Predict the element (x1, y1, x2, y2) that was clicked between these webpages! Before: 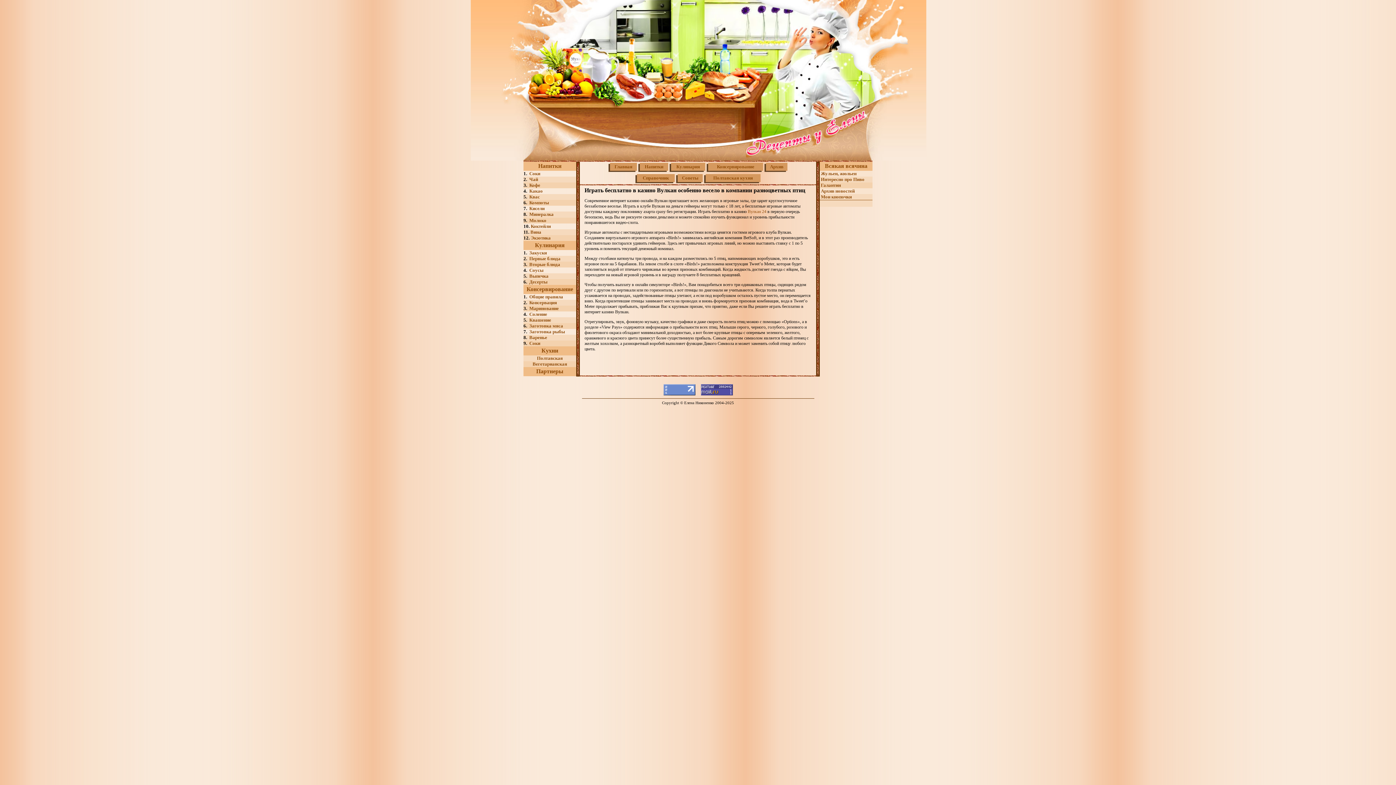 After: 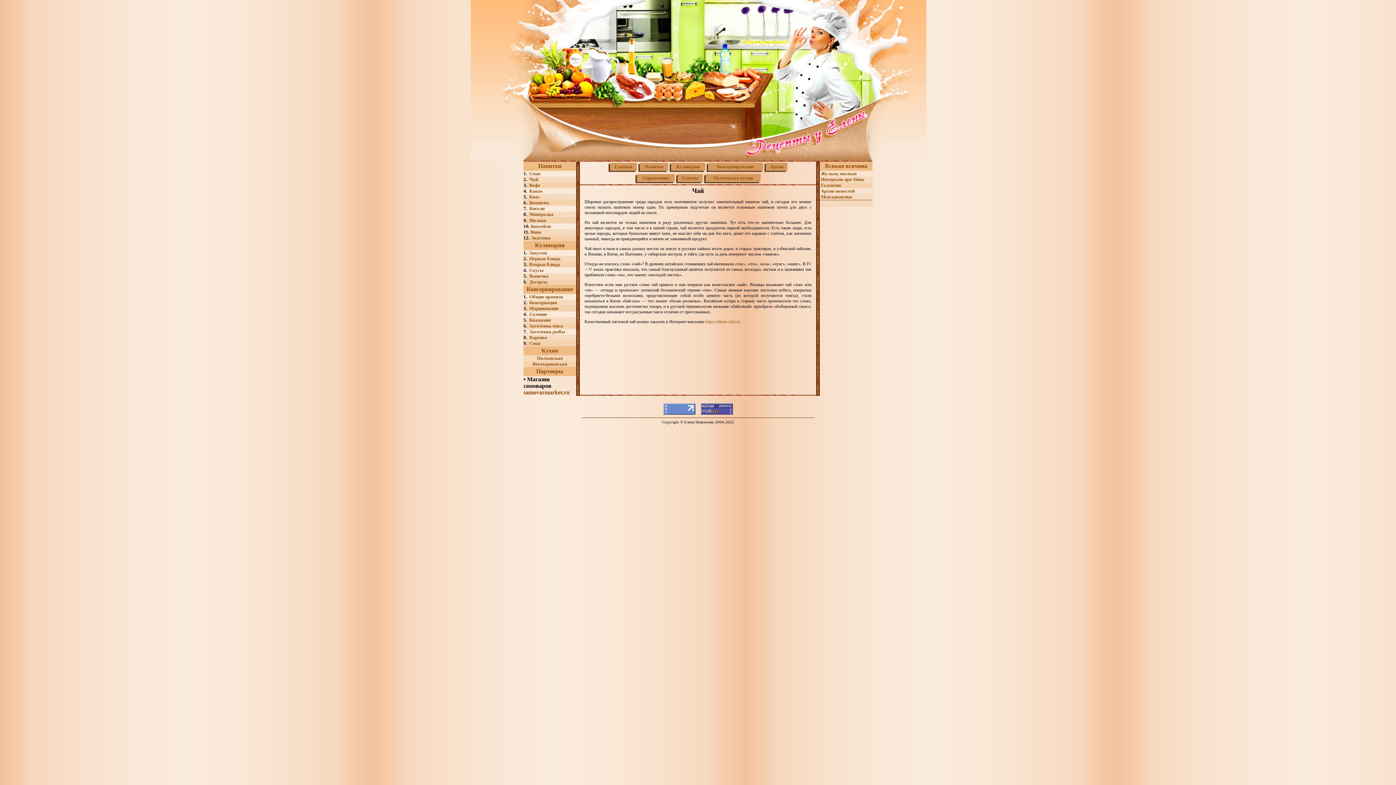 Action: label: Чай bbox: (529, 176, 538, 182)